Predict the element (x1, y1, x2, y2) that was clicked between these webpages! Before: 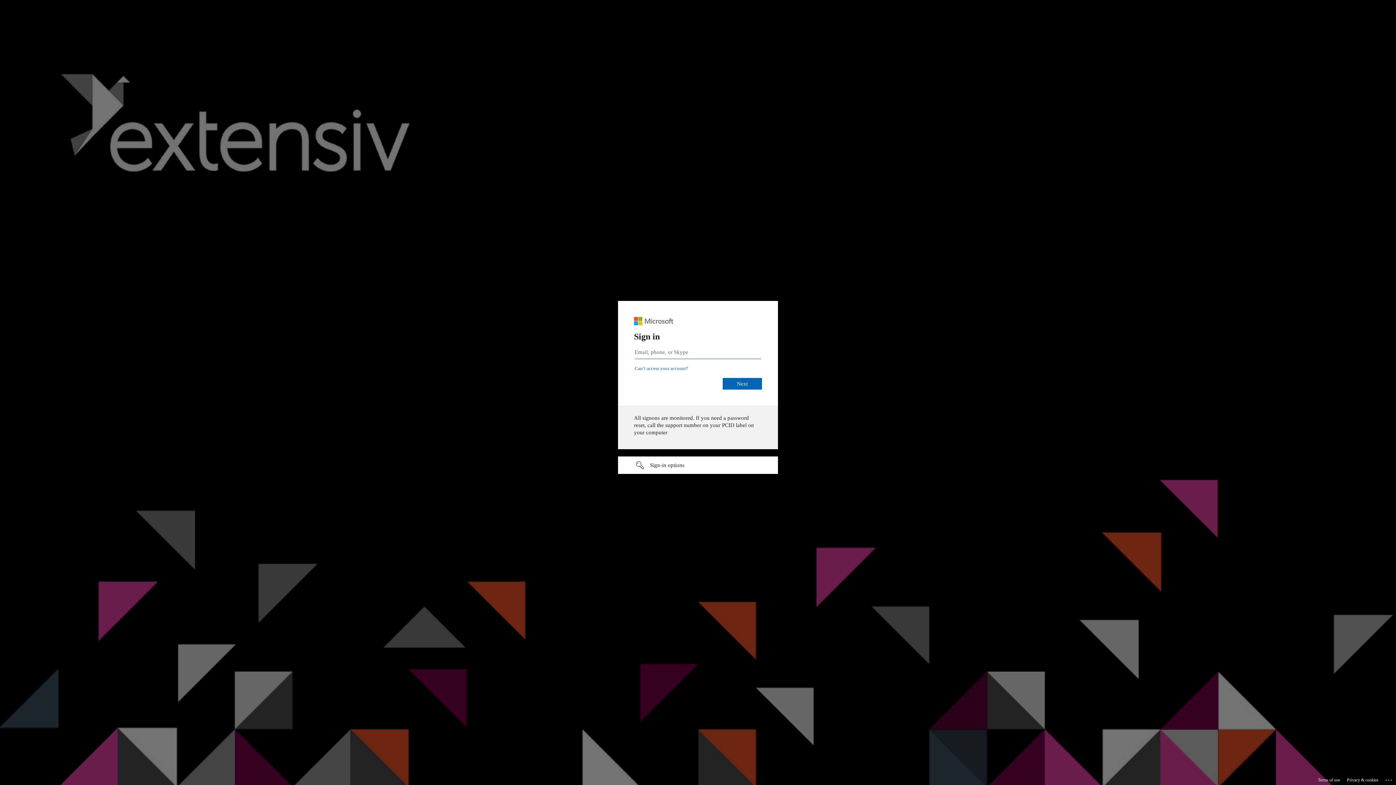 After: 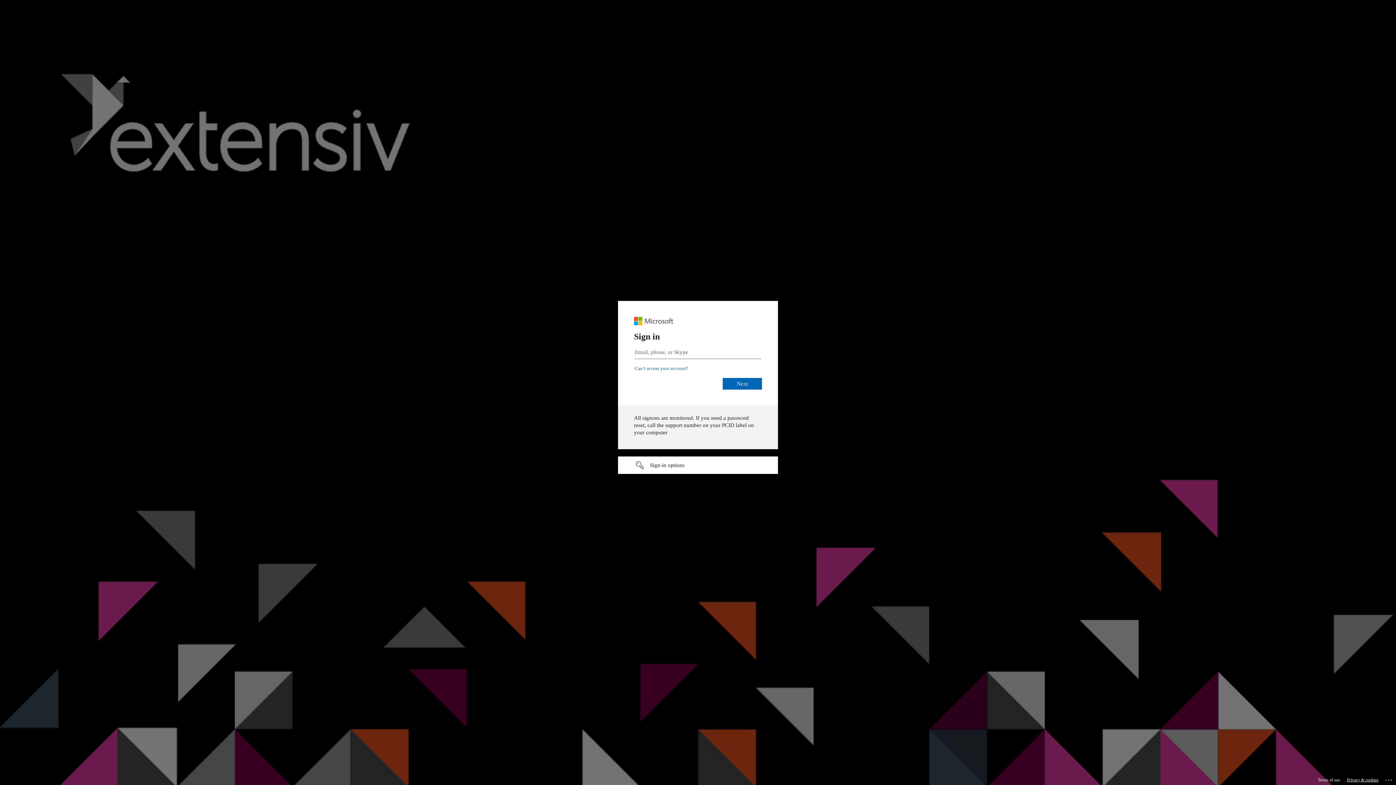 Action: label: Privacy & cookies bbox: (1347, 775, 1378, 785)